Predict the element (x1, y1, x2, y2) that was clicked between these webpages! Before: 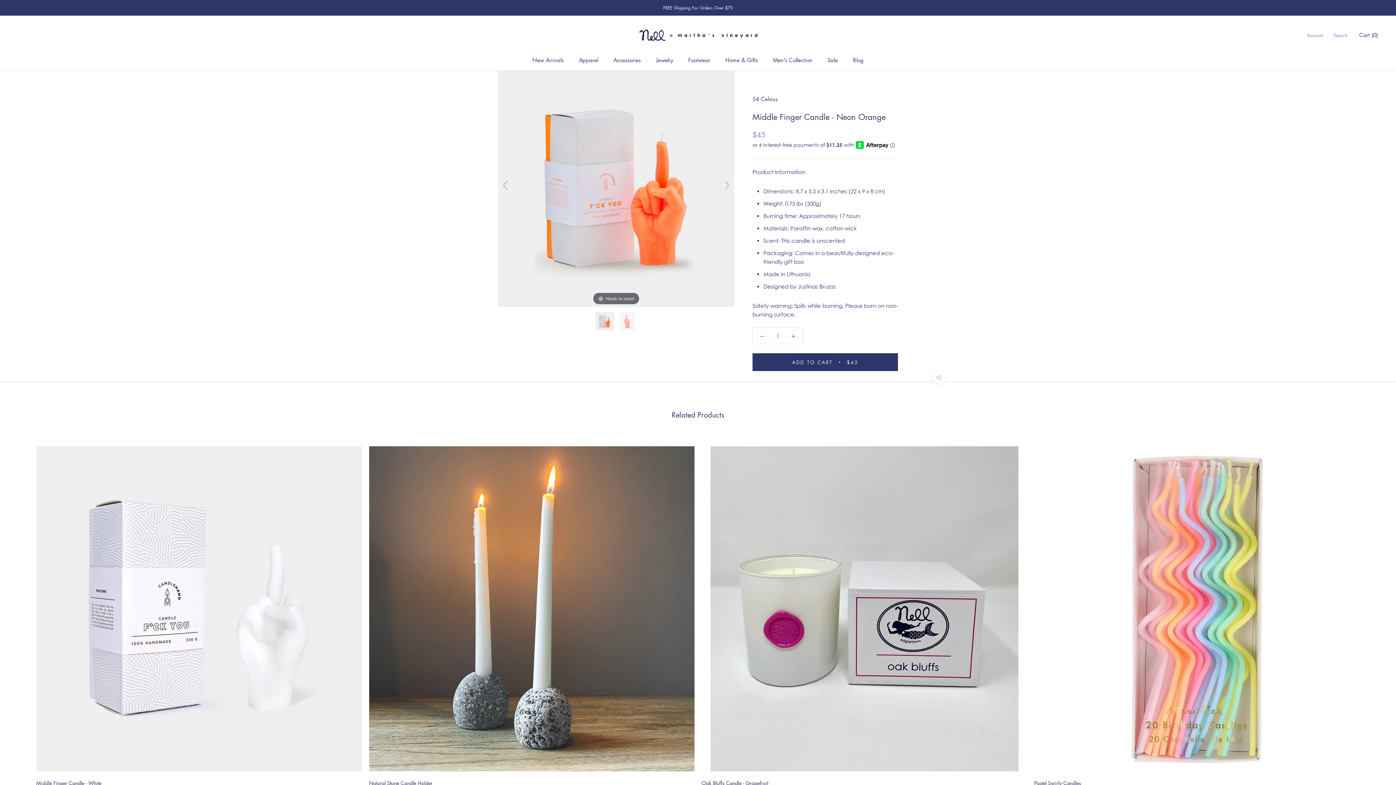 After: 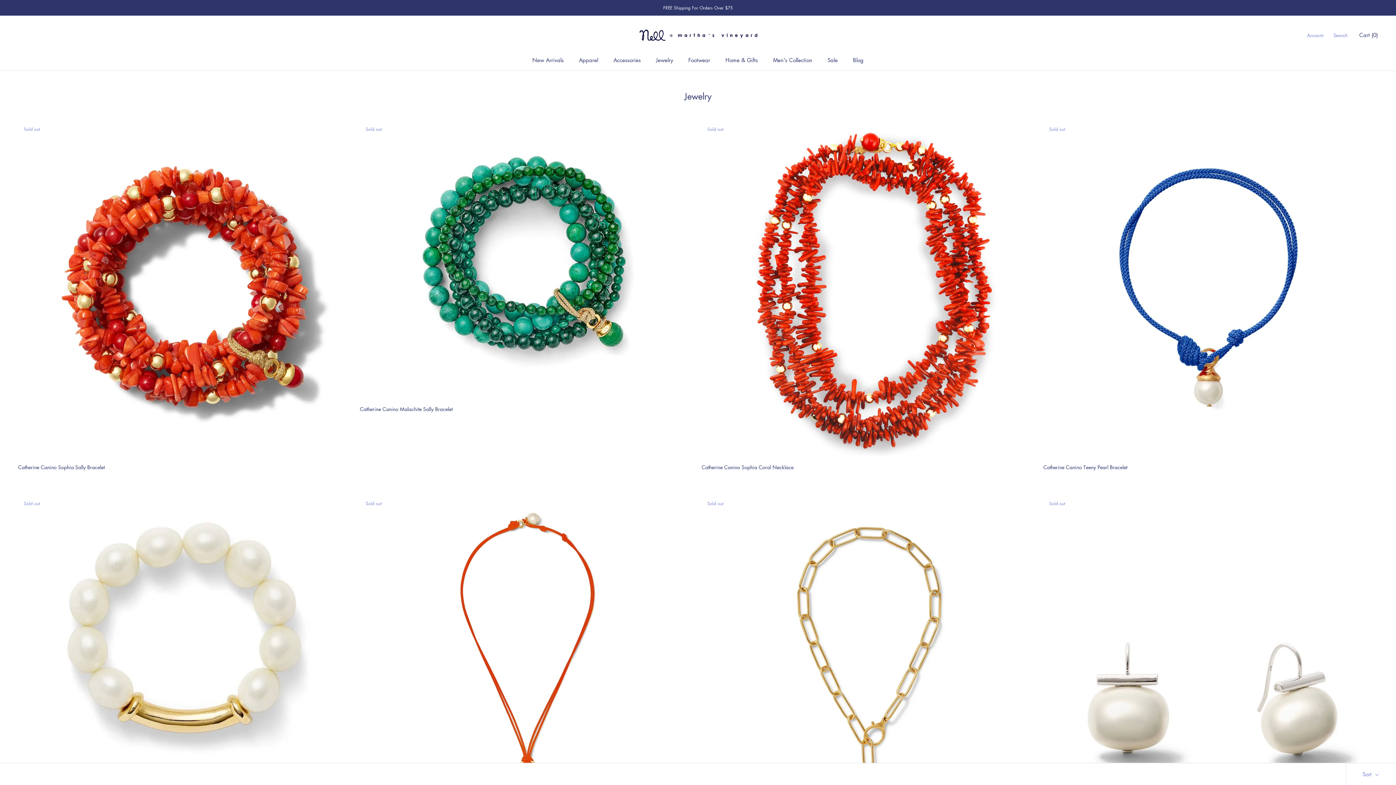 Action: bbox: (656, 56, 673, 63) label: Jewelry